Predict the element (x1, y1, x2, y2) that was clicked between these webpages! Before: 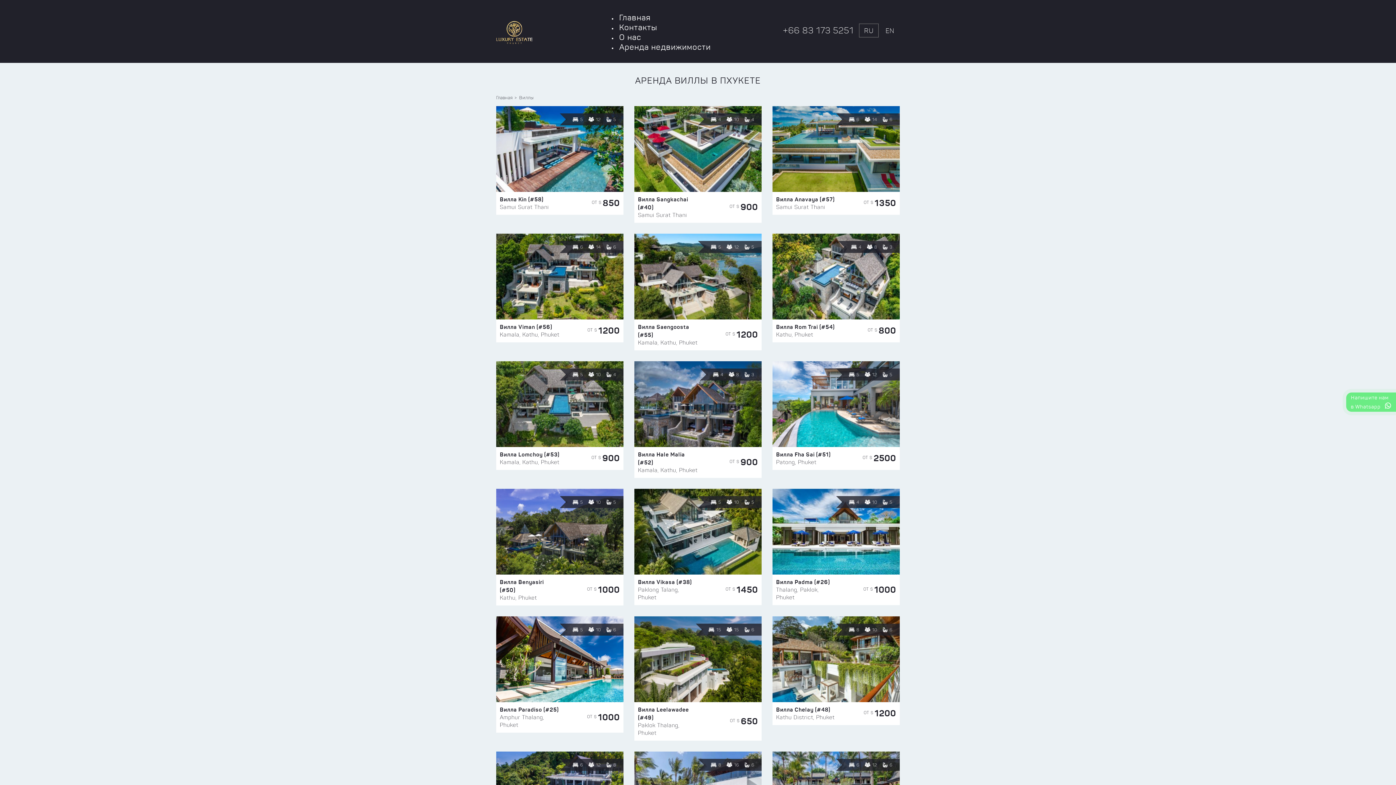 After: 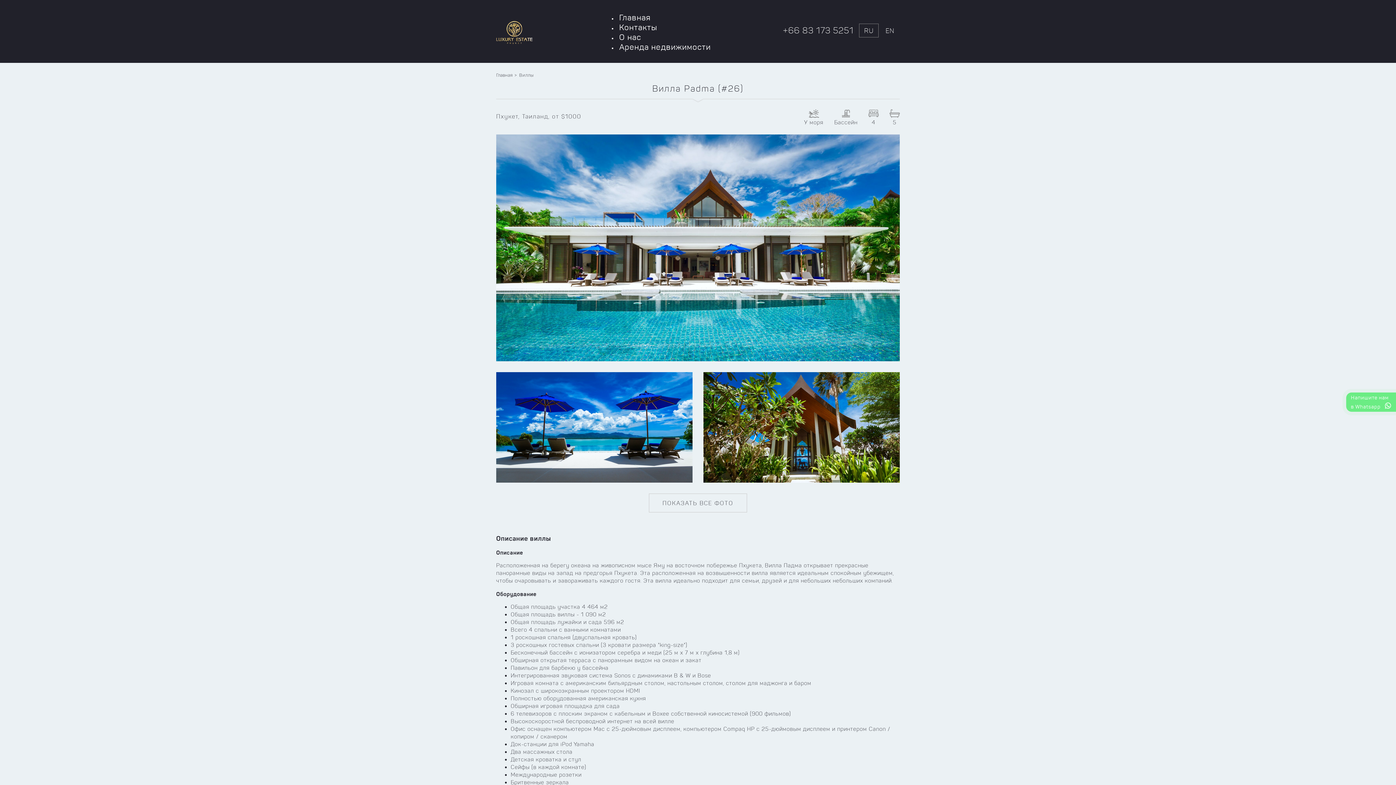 Action: label: Вилла Padma (#26) bbox: (776, 578, 830, 585)